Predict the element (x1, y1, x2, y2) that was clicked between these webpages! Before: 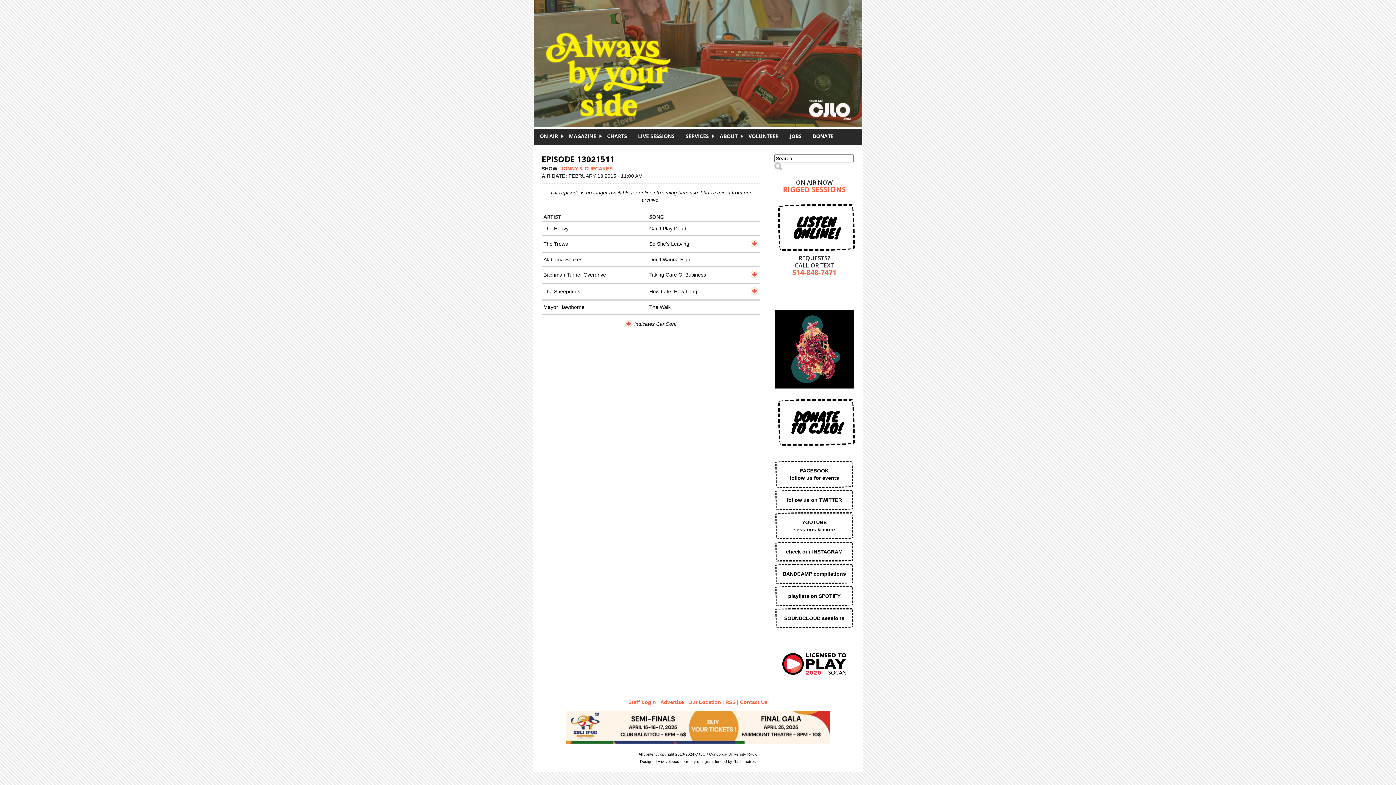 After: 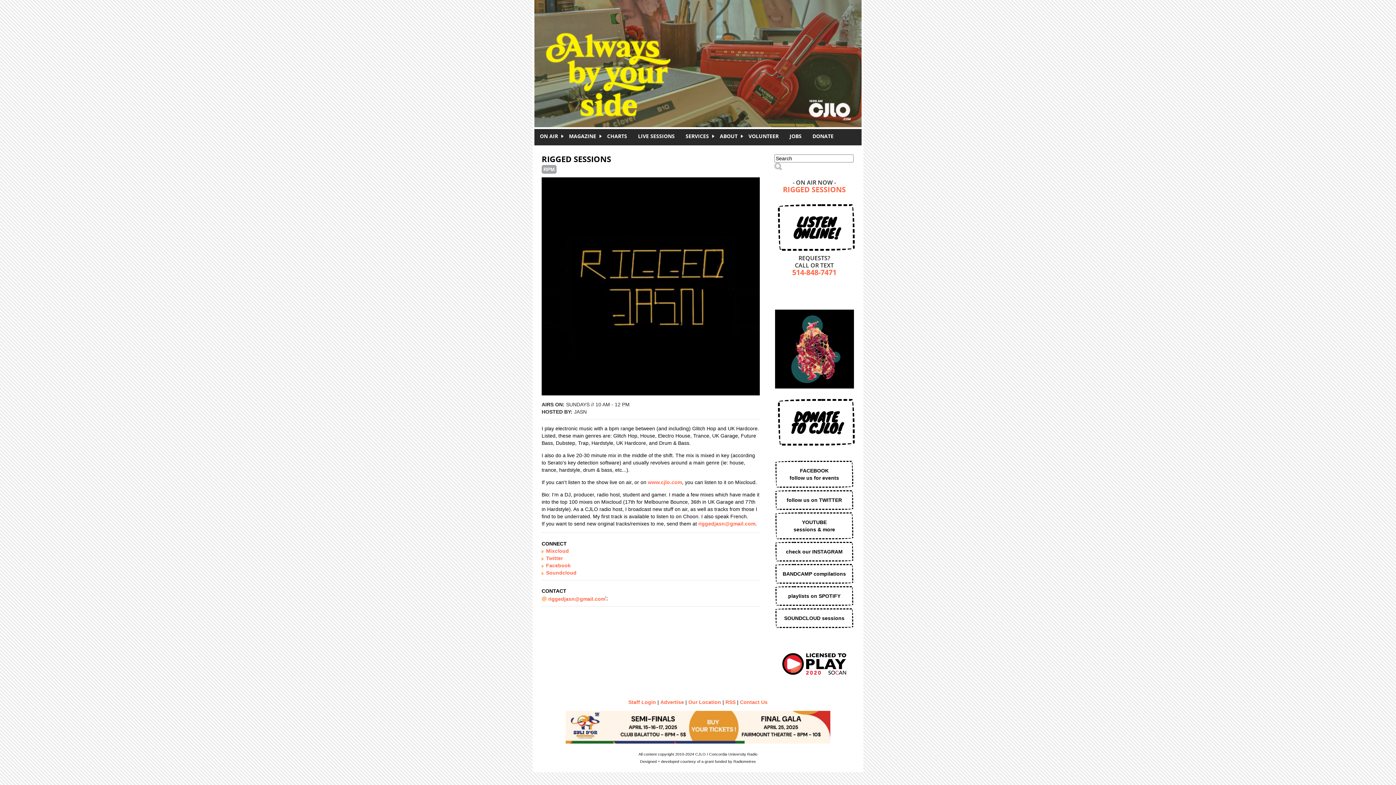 Action: bbox: (780, 186, 848, 195) label: RIGGED SESSIONS